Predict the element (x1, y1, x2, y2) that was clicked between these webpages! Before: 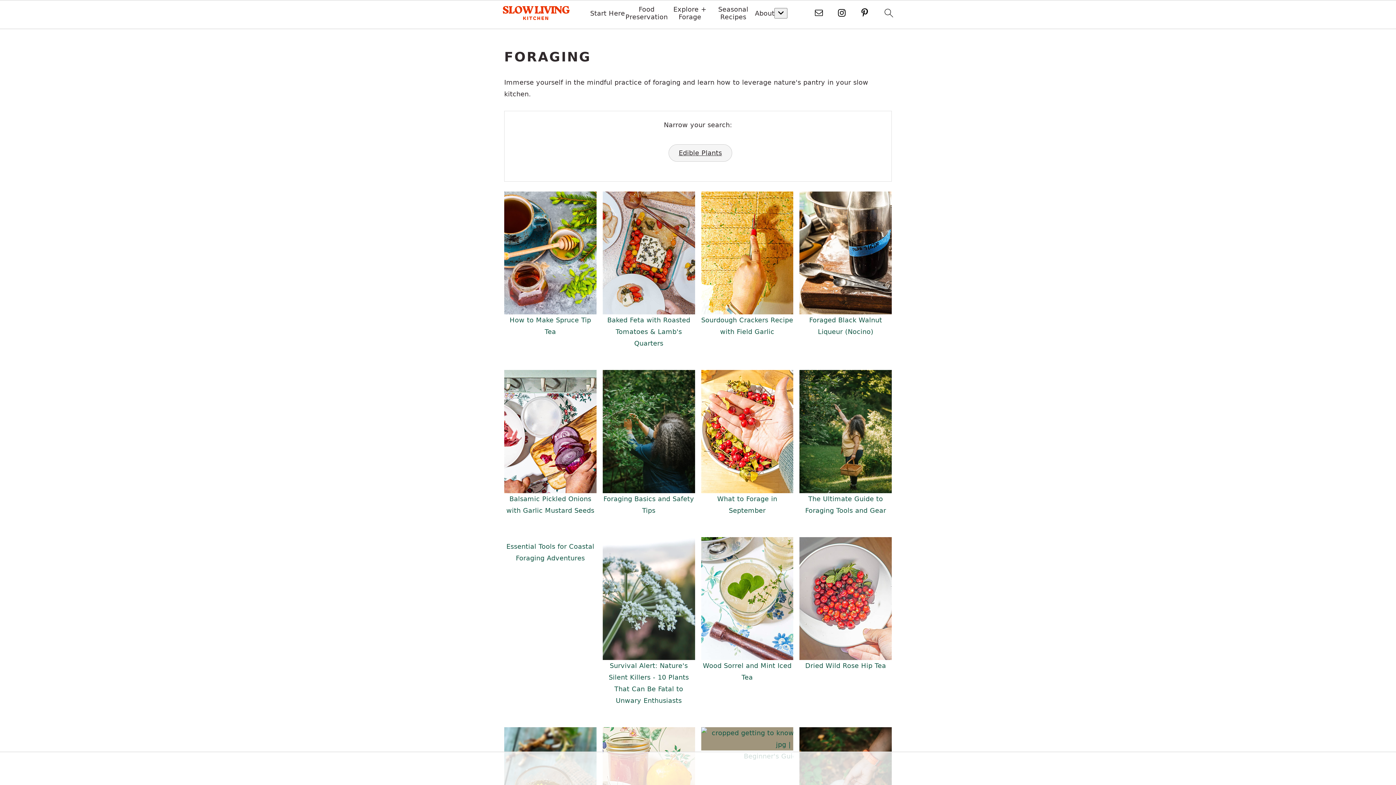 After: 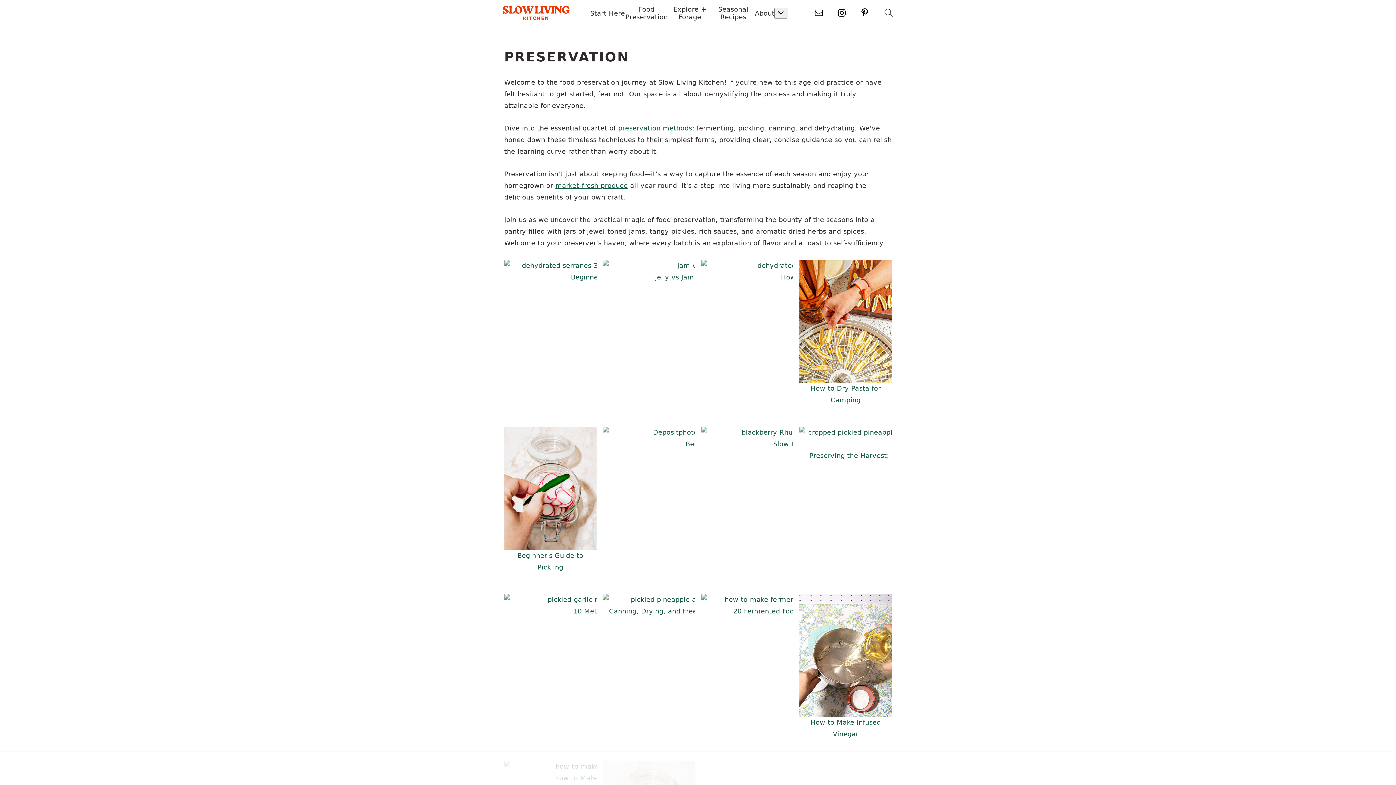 Action: bbox: (625, 5, 668, 20) label: Food Preservation